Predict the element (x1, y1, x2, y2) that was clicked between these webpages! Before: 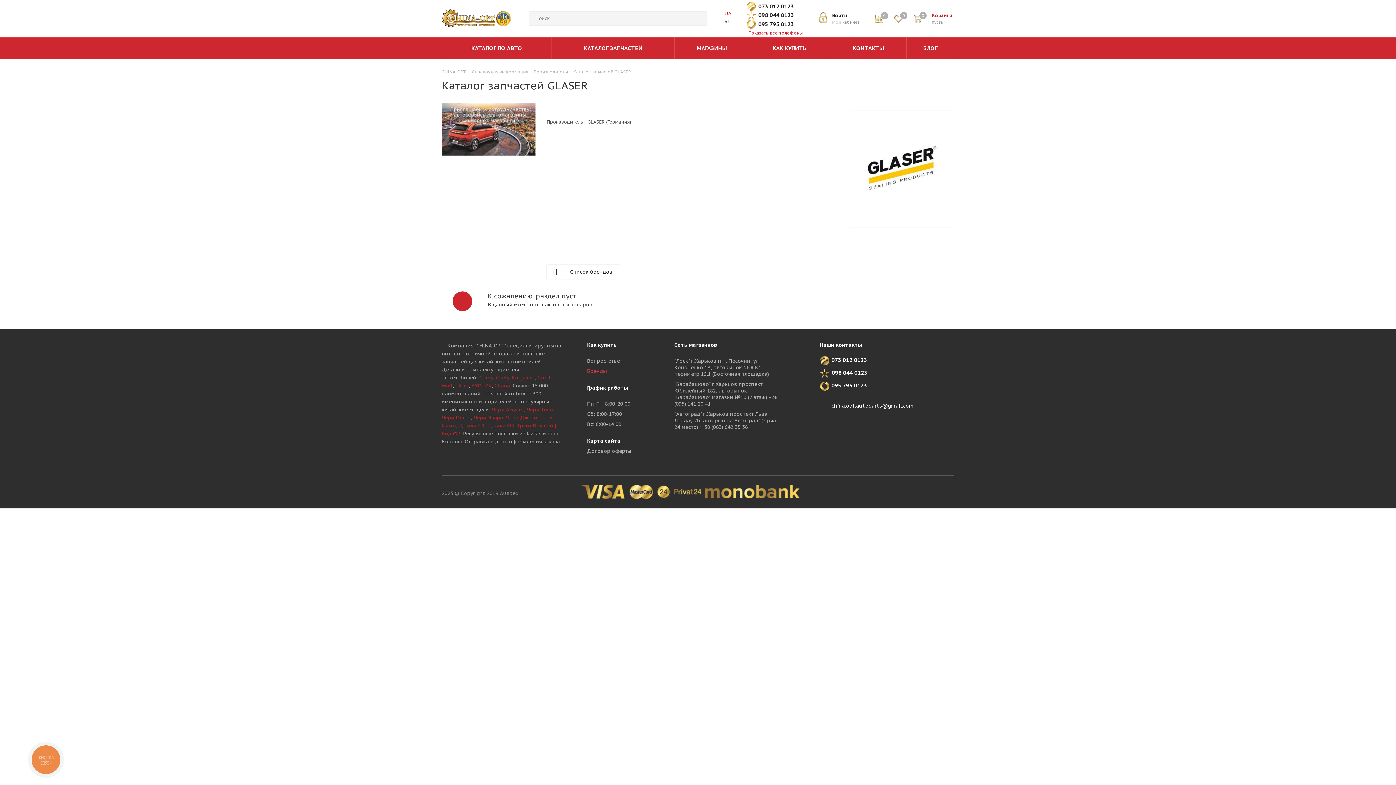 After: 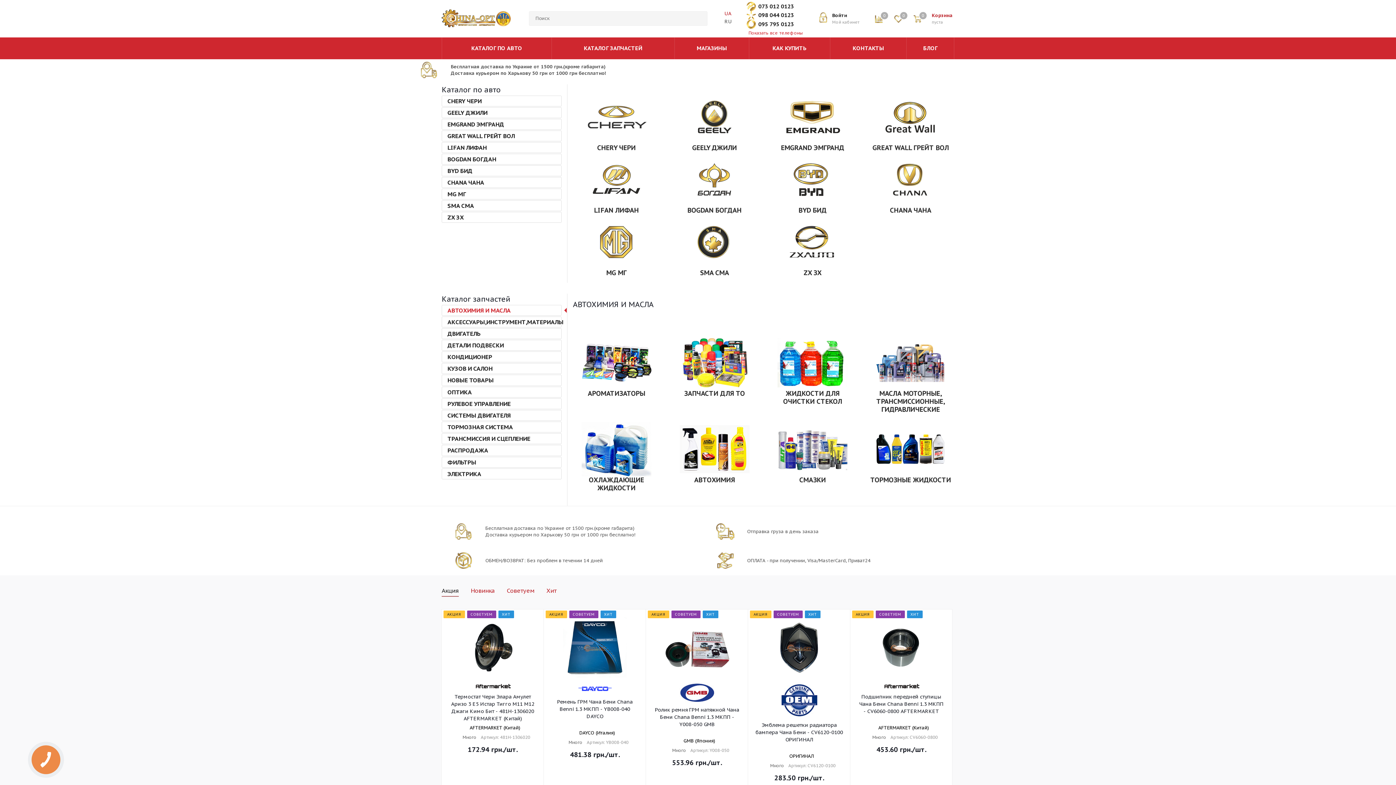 Action: bbox: (441, 102, 535, 155)